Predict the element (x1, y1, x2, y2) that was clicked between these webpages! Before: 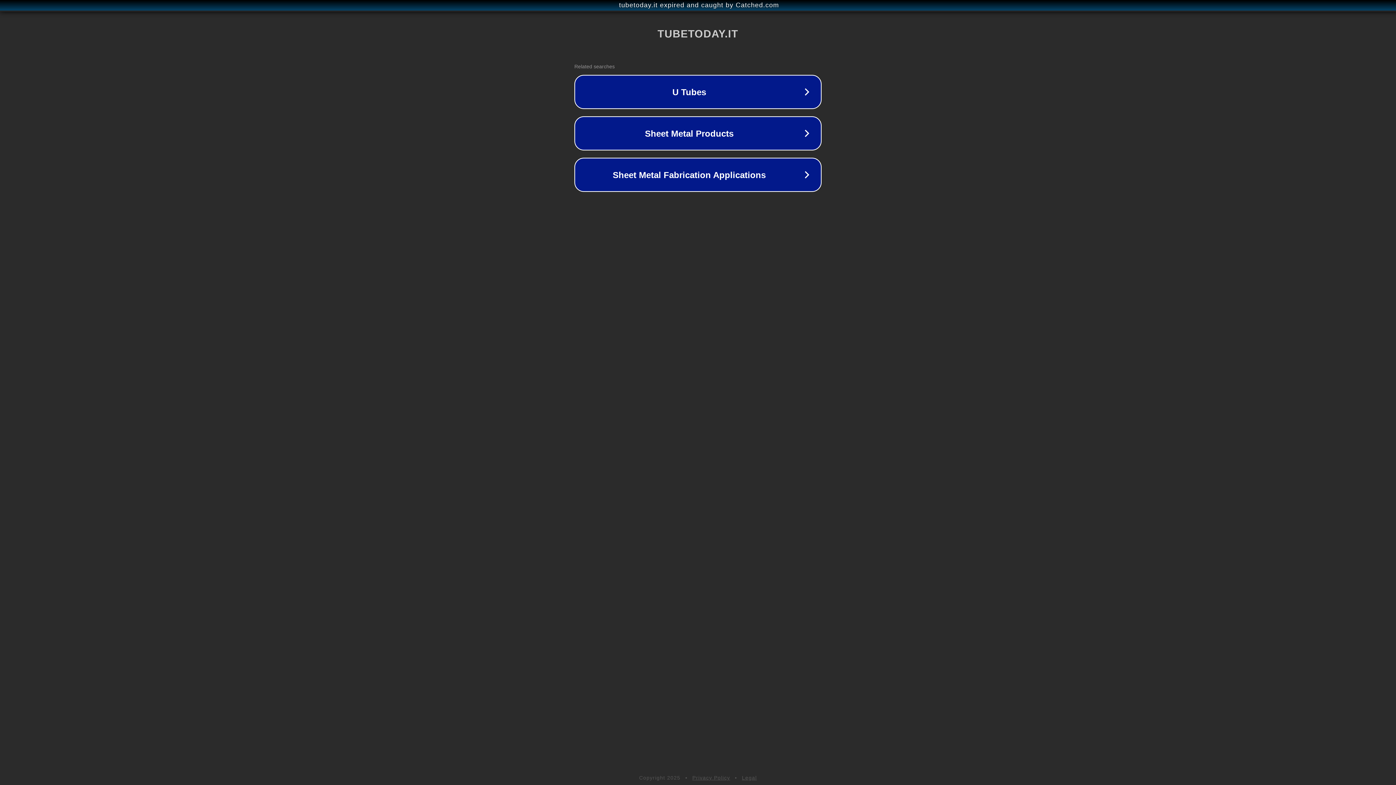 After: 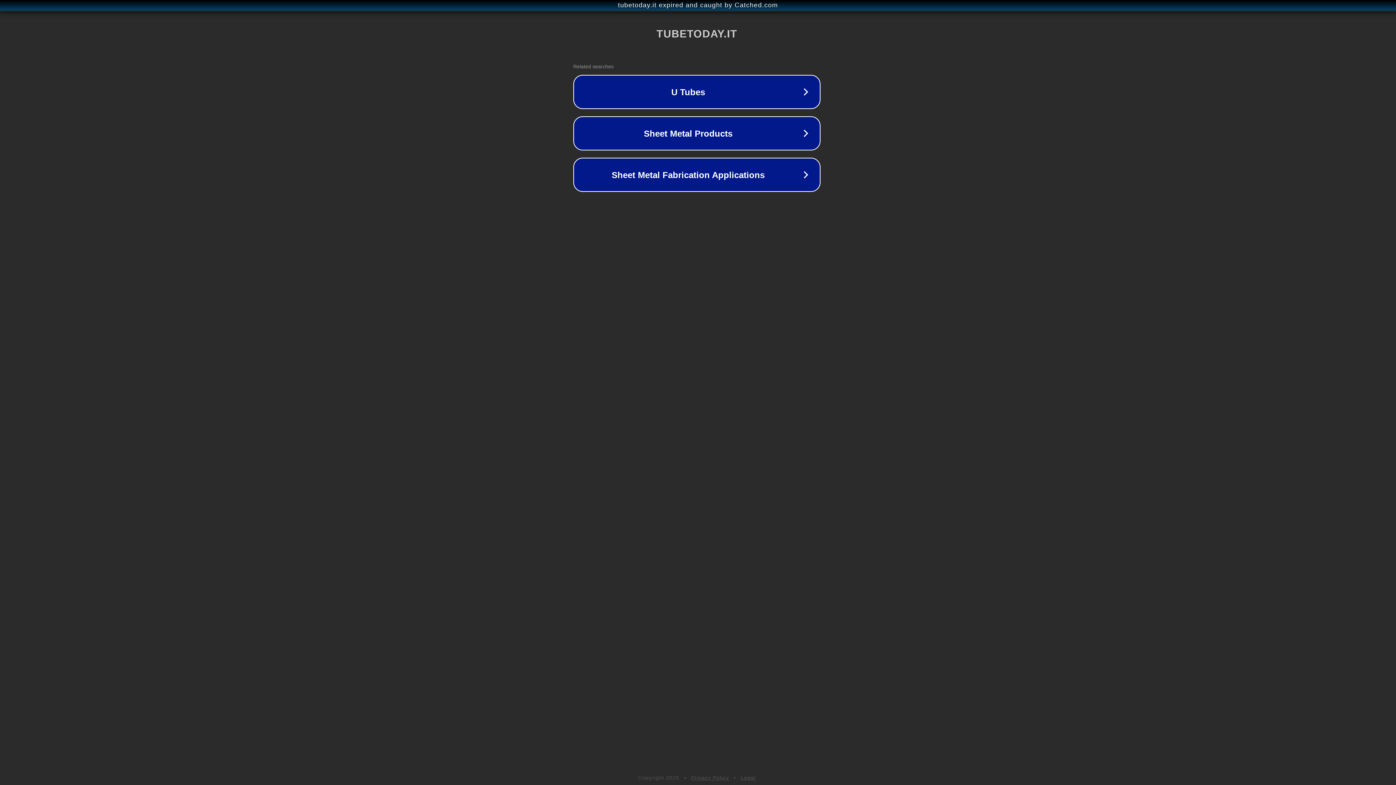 Action: bbox: (1, 1, 1397, 9) label: tubetoday.it expired and caught by Catched.com